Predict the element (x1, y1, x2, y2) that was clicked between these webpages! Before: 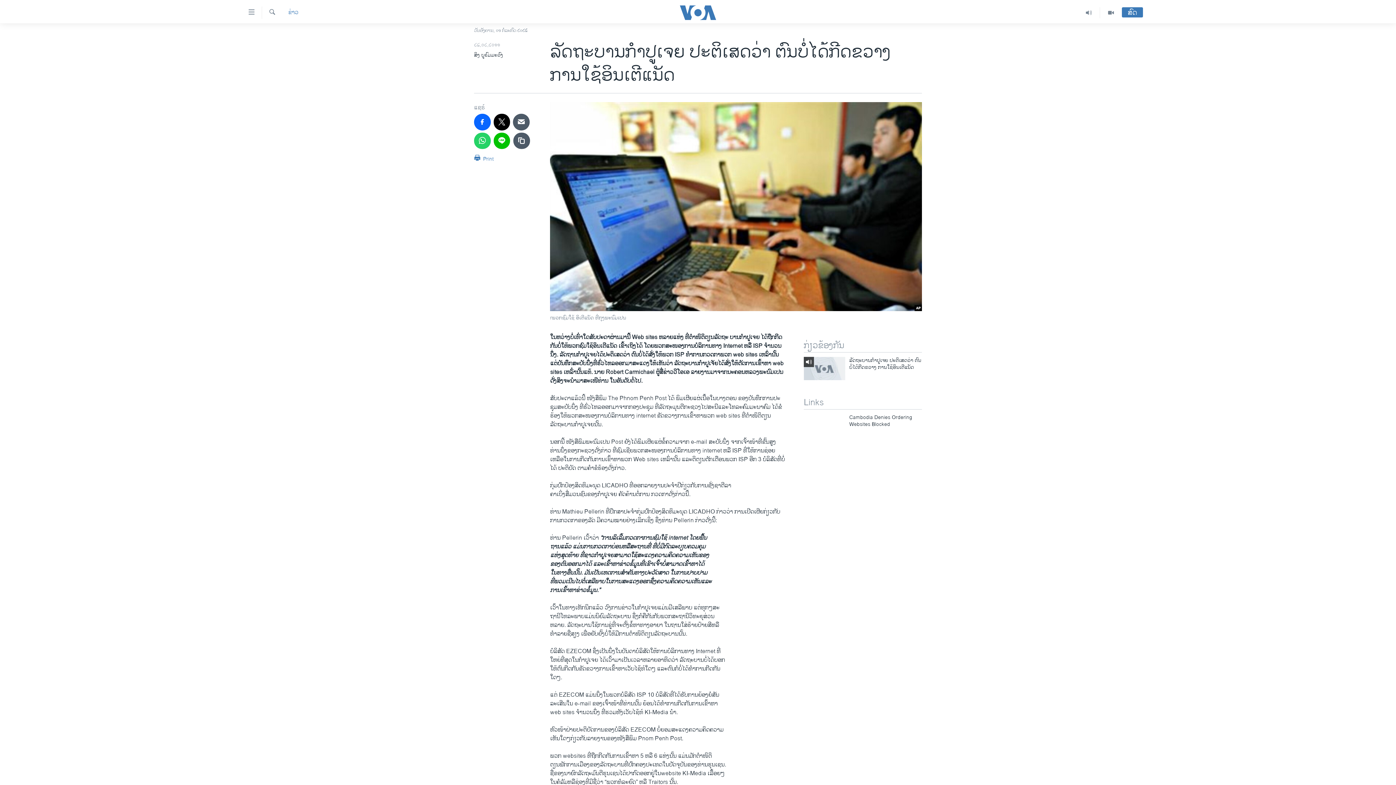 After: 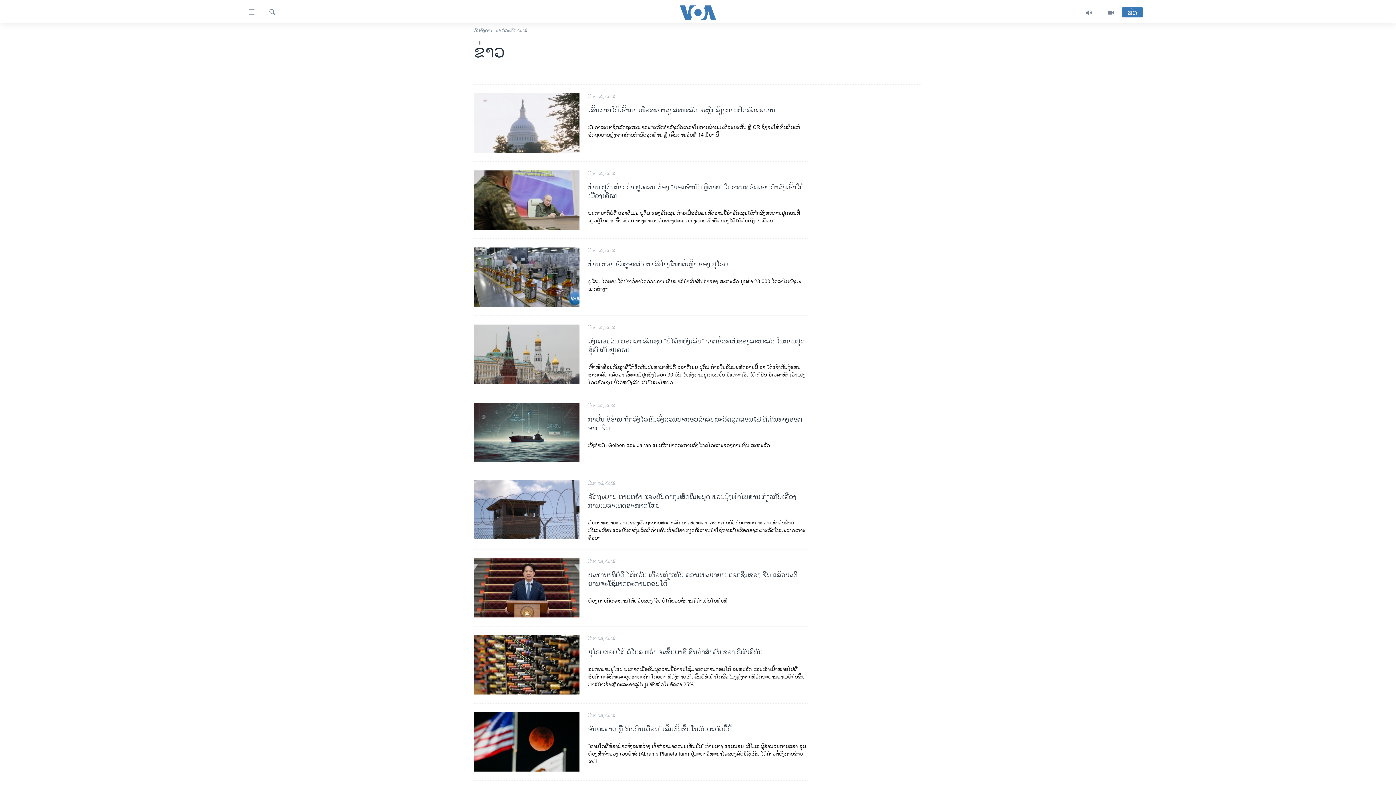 Action: bbox: (288, 8, 298, 16) label: ຂ່າວ